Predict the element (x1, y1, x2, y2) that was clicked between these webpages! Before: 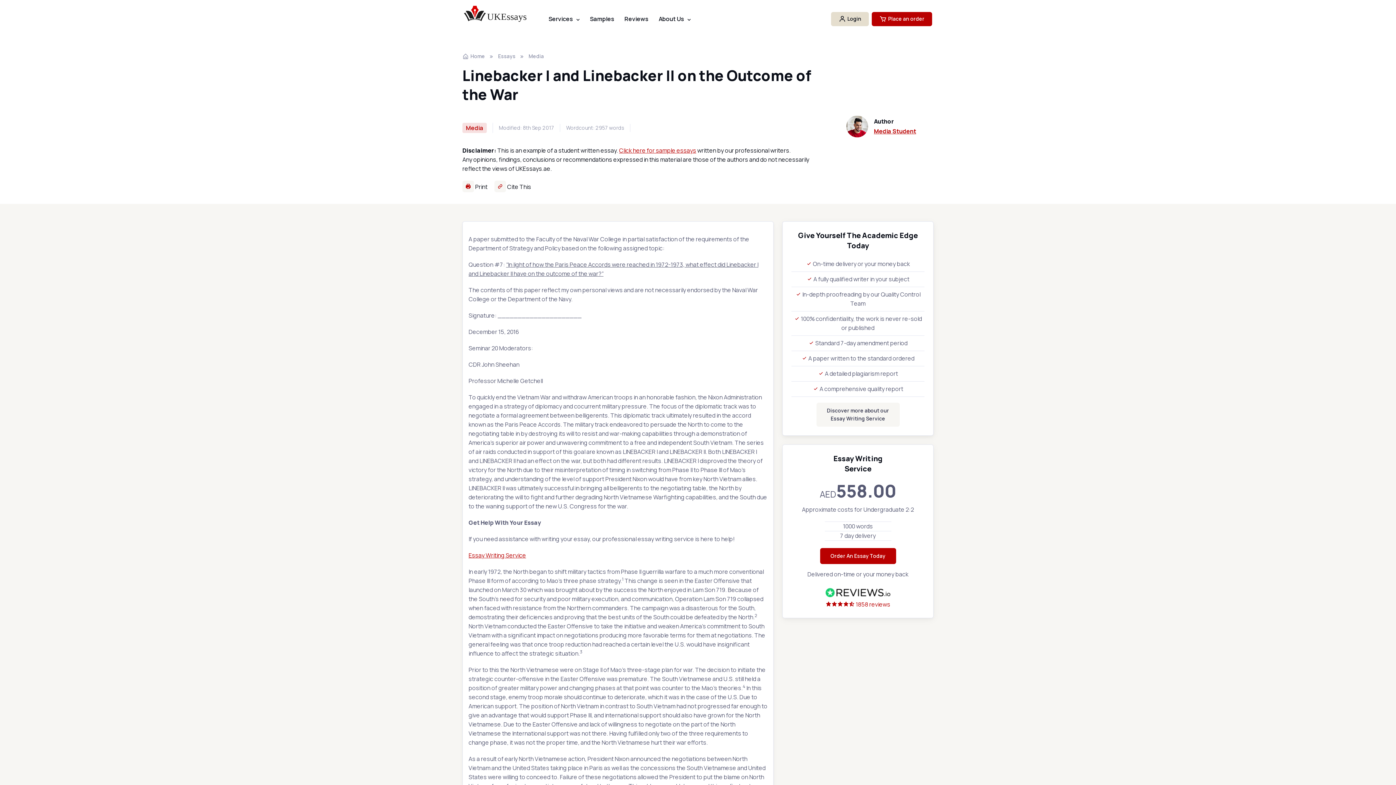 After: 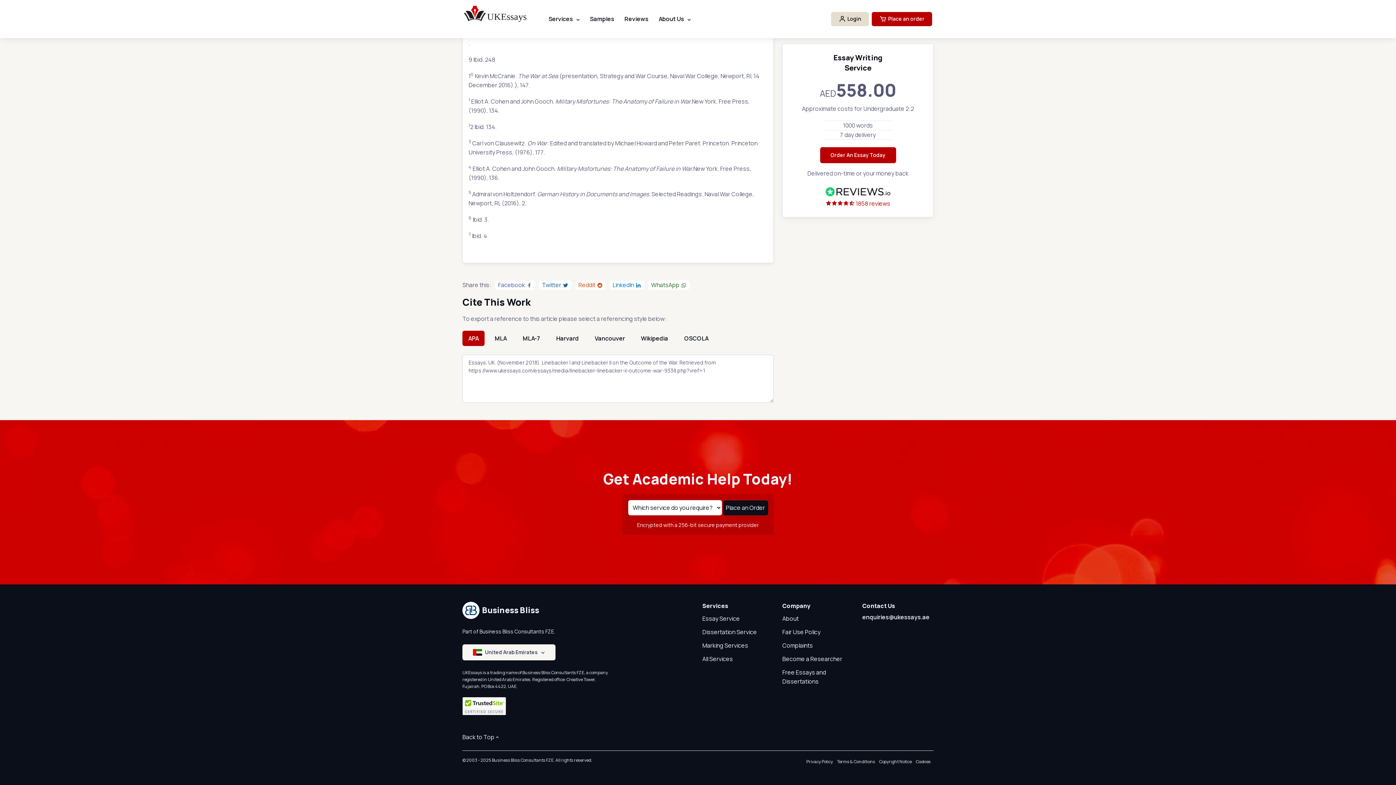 Action: label:  Cite This bbox: (494, 182, 531, 190)